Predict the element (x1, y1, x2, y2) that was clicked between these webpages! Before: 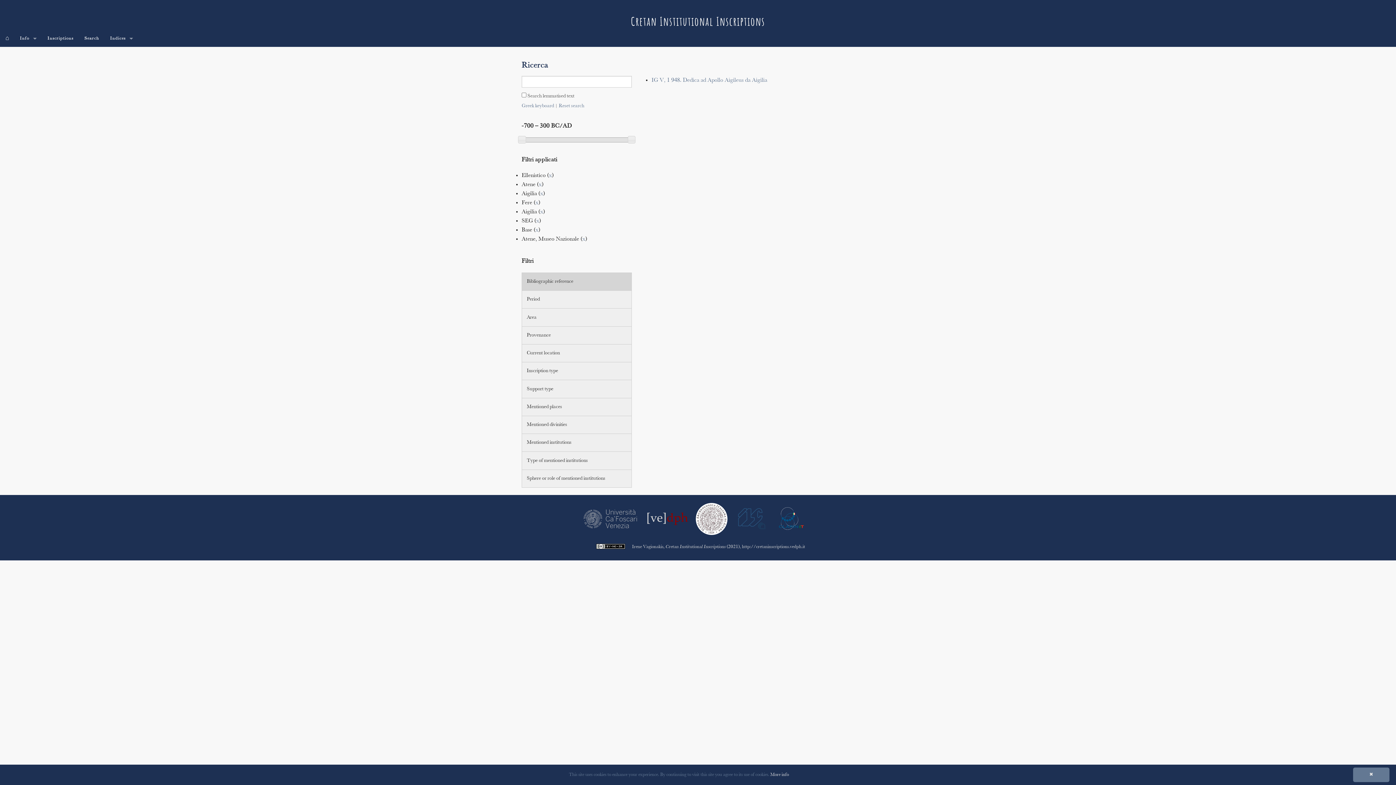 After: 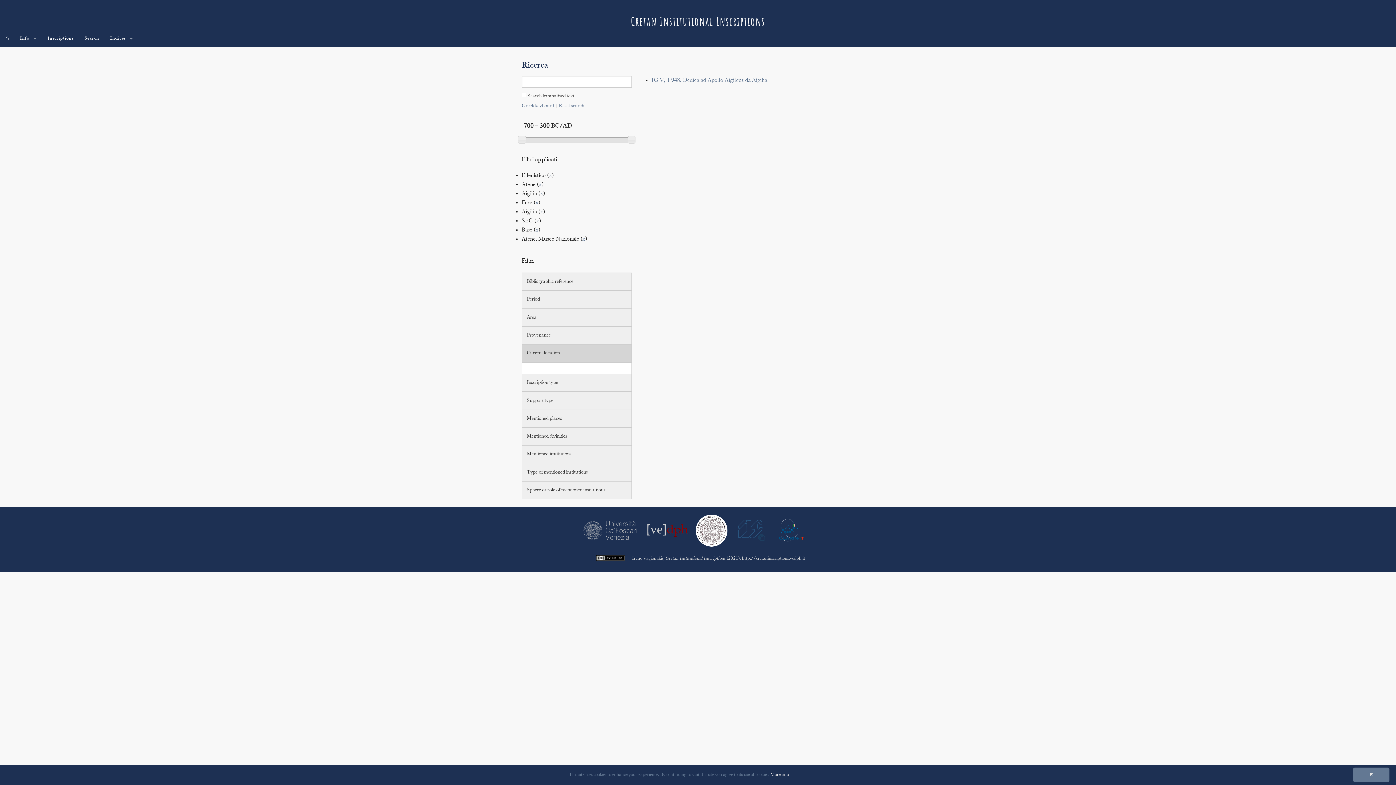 Action: label: Current location bbox: (522, 344, 631, 362)